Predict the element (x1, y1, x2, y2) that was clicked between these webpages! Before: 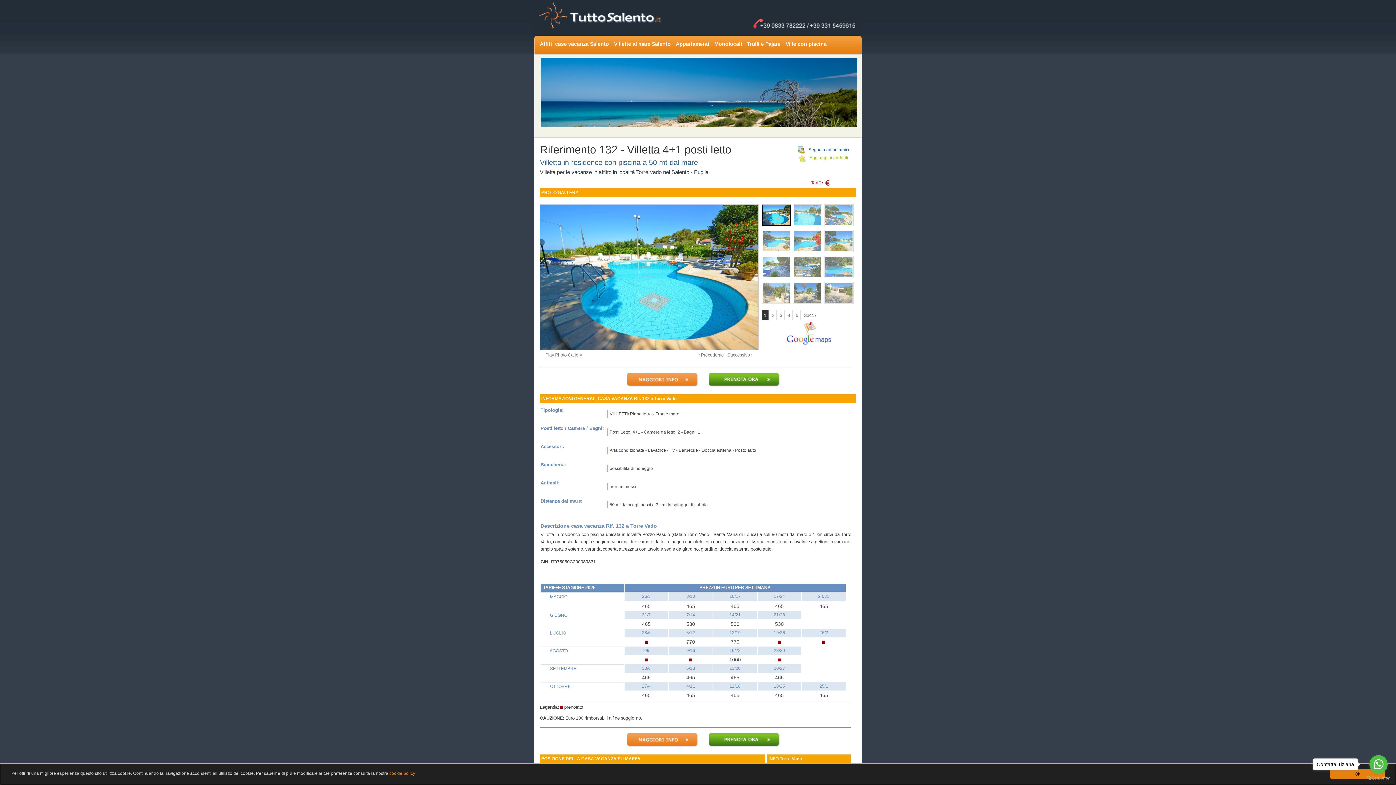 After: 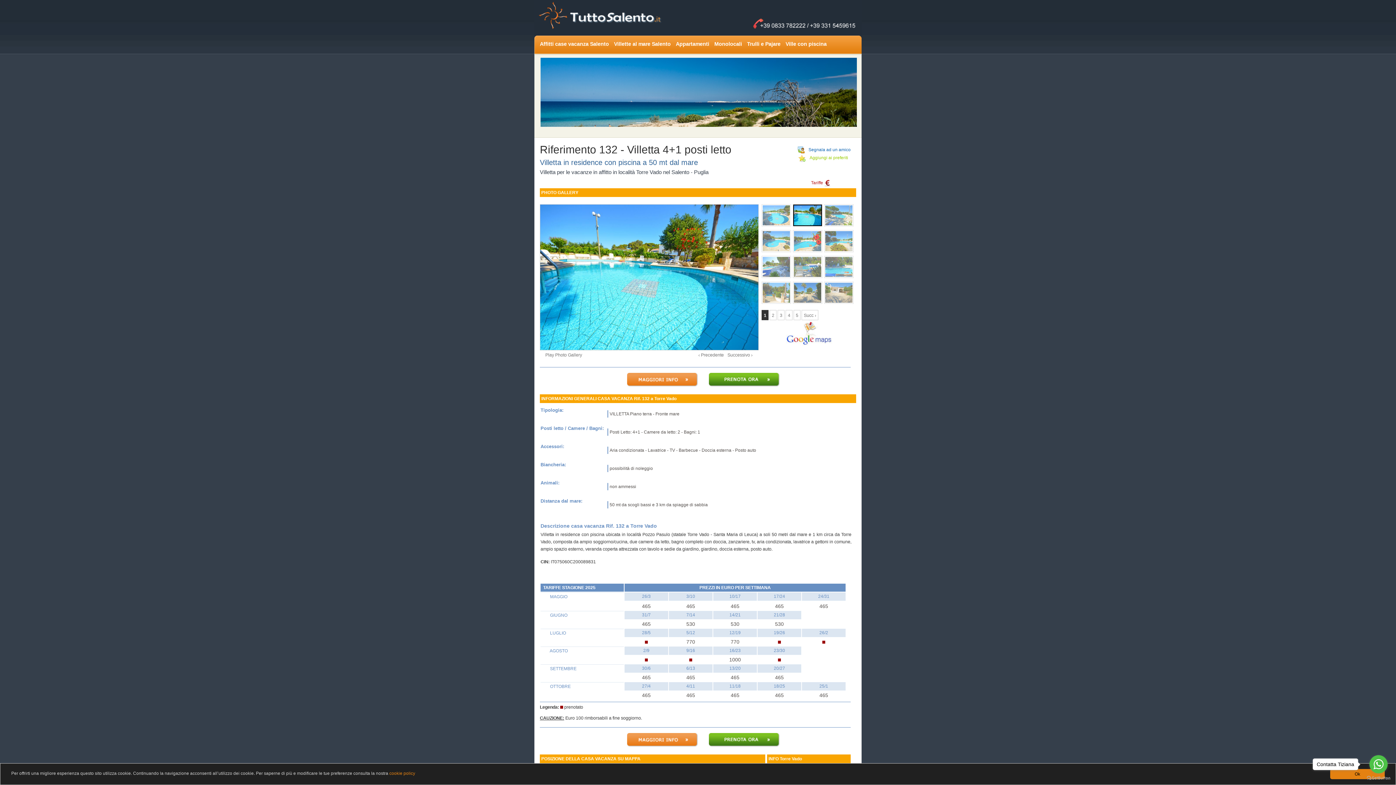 Action: bbox: (793, 204, 822, 226)